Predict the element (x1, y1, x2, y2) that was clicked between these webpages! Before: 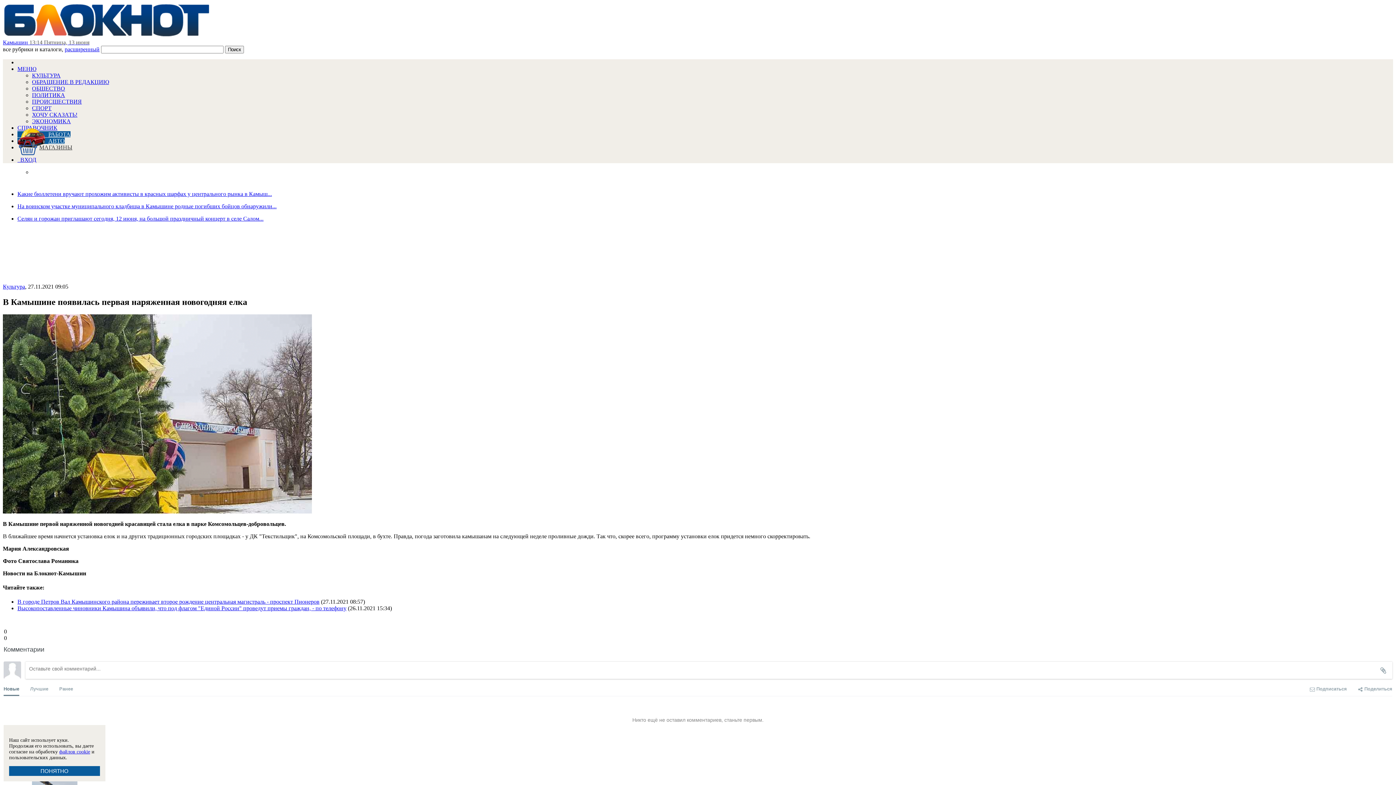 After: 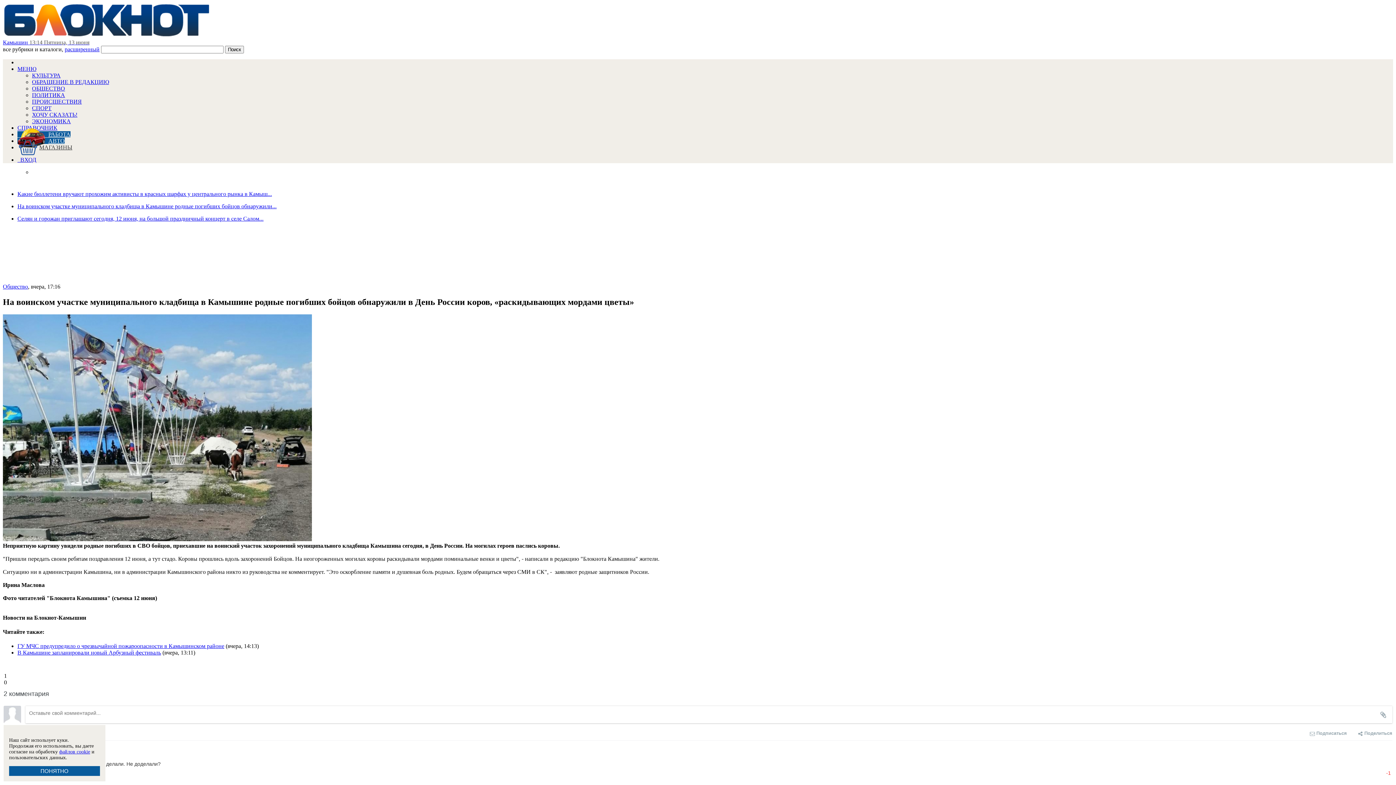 Action: label: На воинском участке муниципального кладбища в Камышине родные погибших бойцов обнаружили... bbox: (17, 203, 1393, 209)